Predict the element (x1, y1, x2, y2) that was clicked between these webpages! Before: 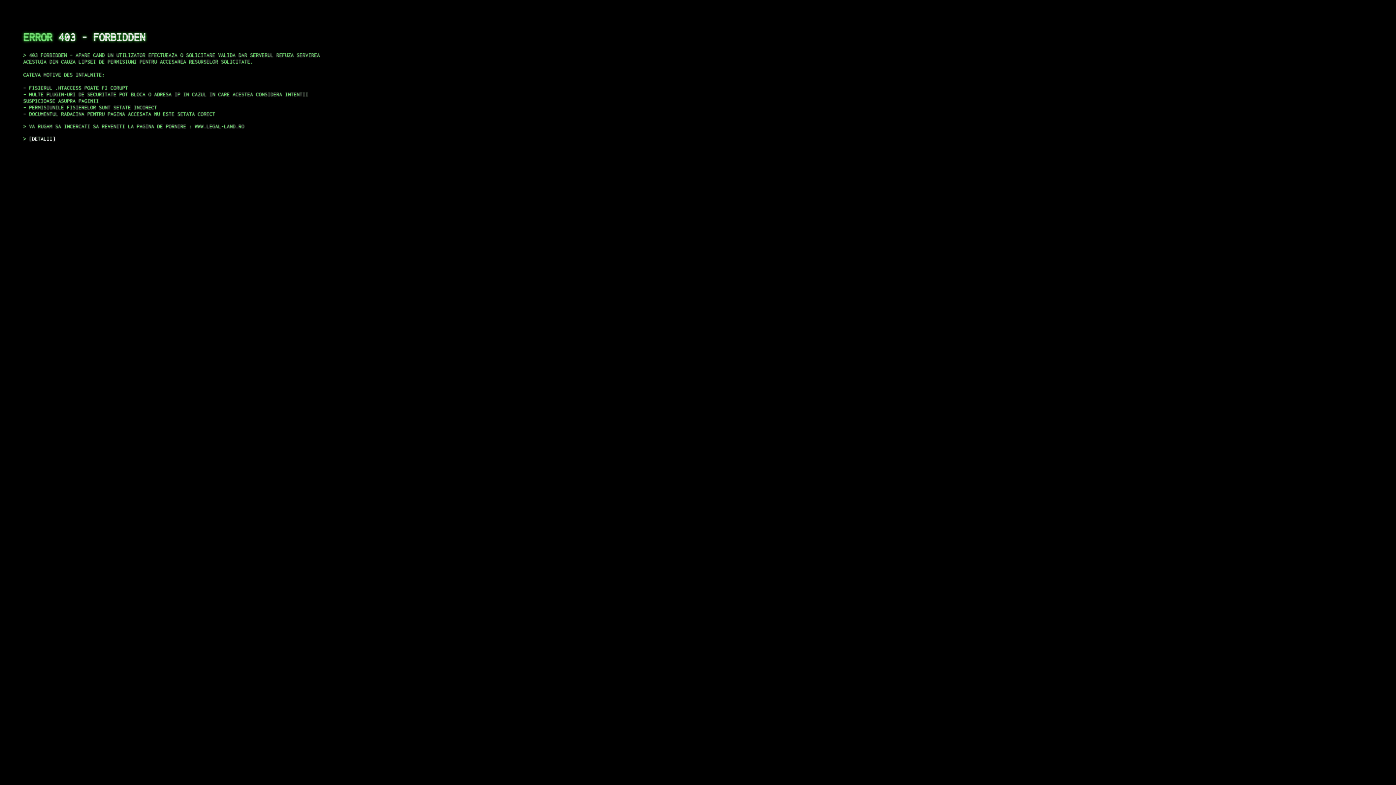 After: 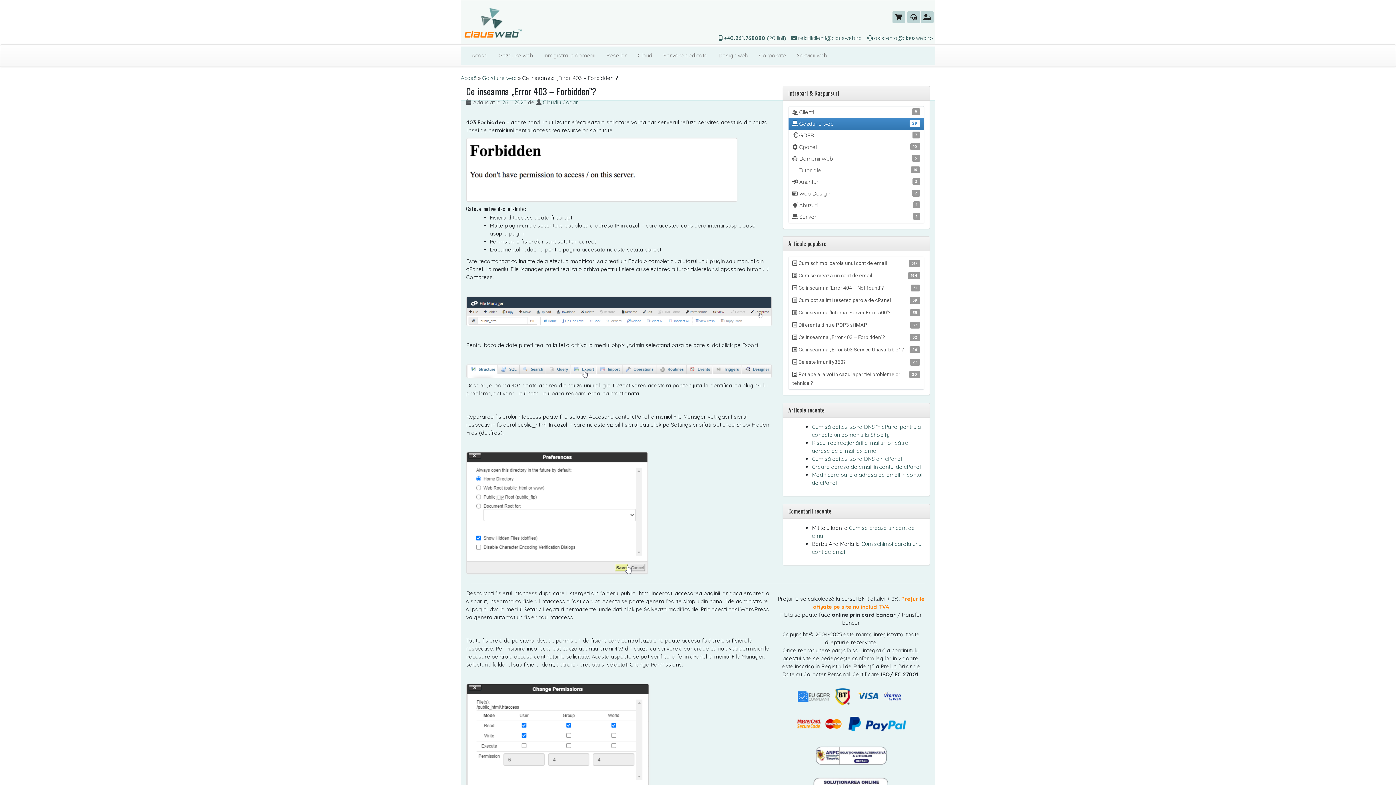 Action: label: DETALII bbox: (29, 135, 55, 141)